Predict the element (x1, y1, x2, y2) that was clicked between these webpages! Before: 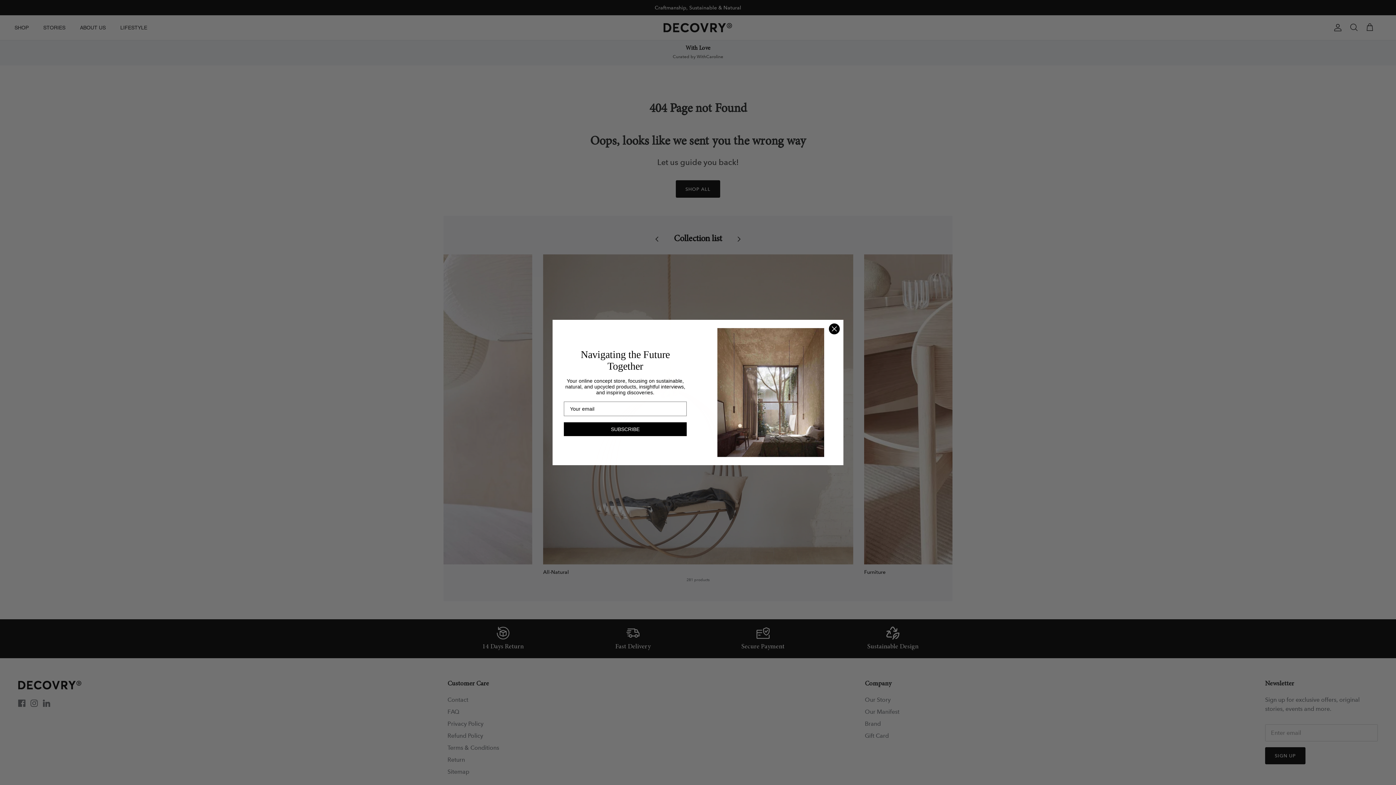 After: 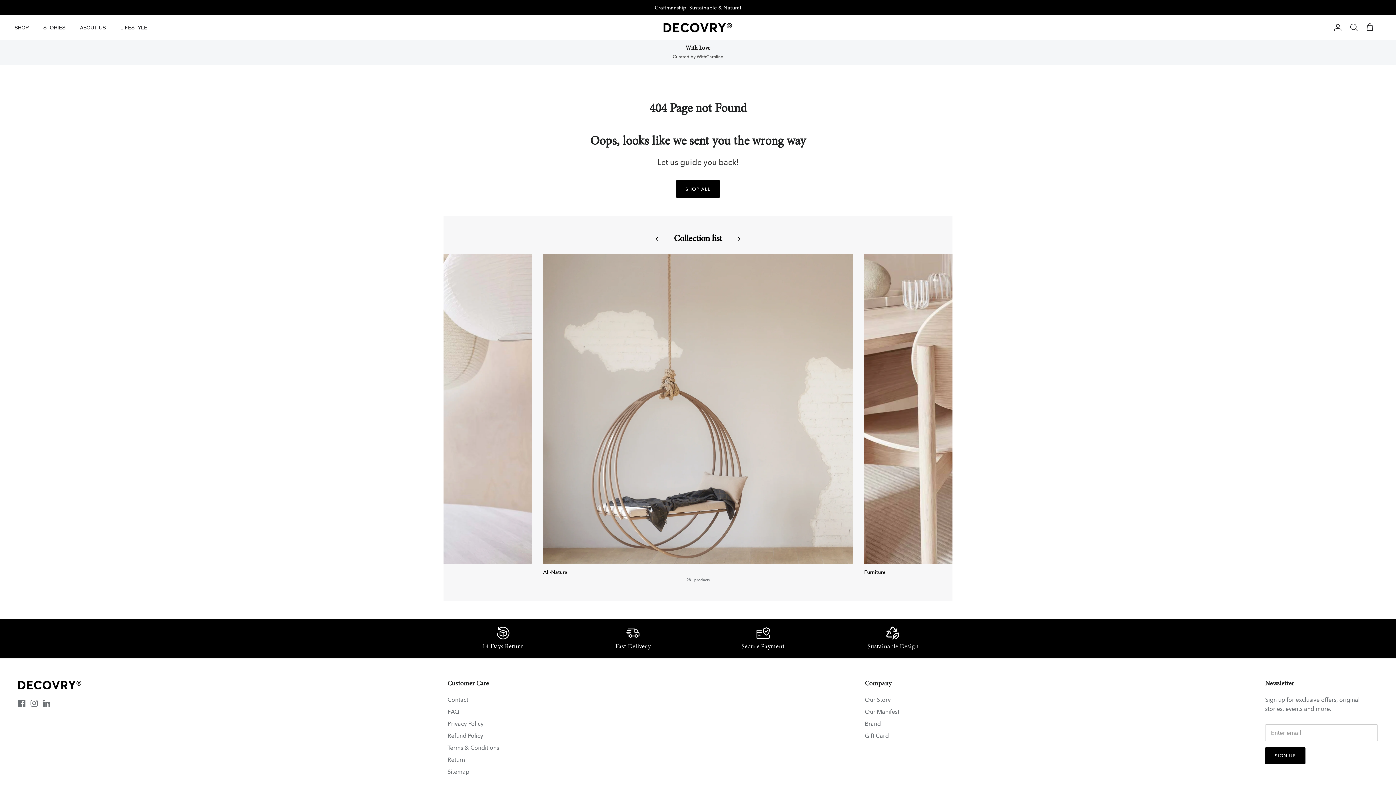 Action: label: Close dialog bbox: (829, 323, 840, 334)